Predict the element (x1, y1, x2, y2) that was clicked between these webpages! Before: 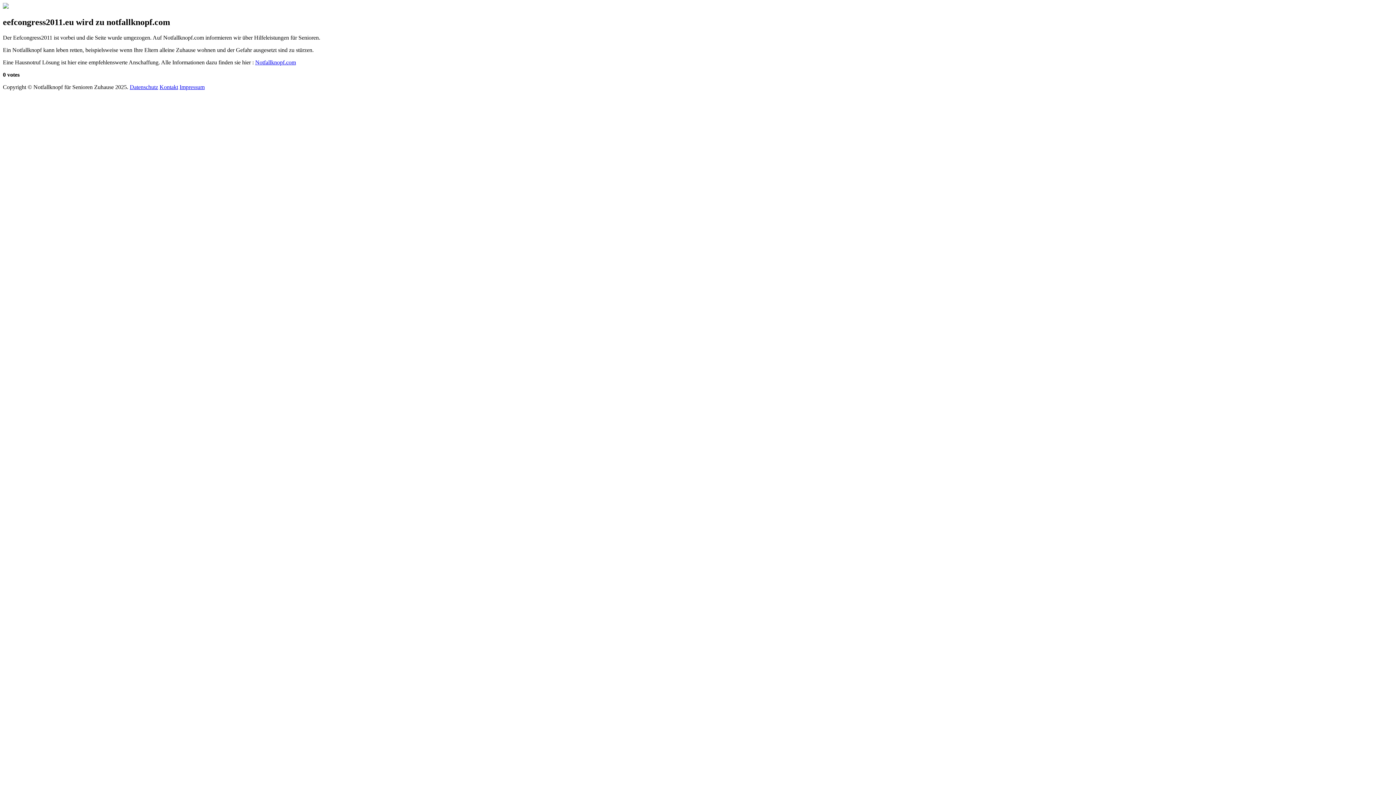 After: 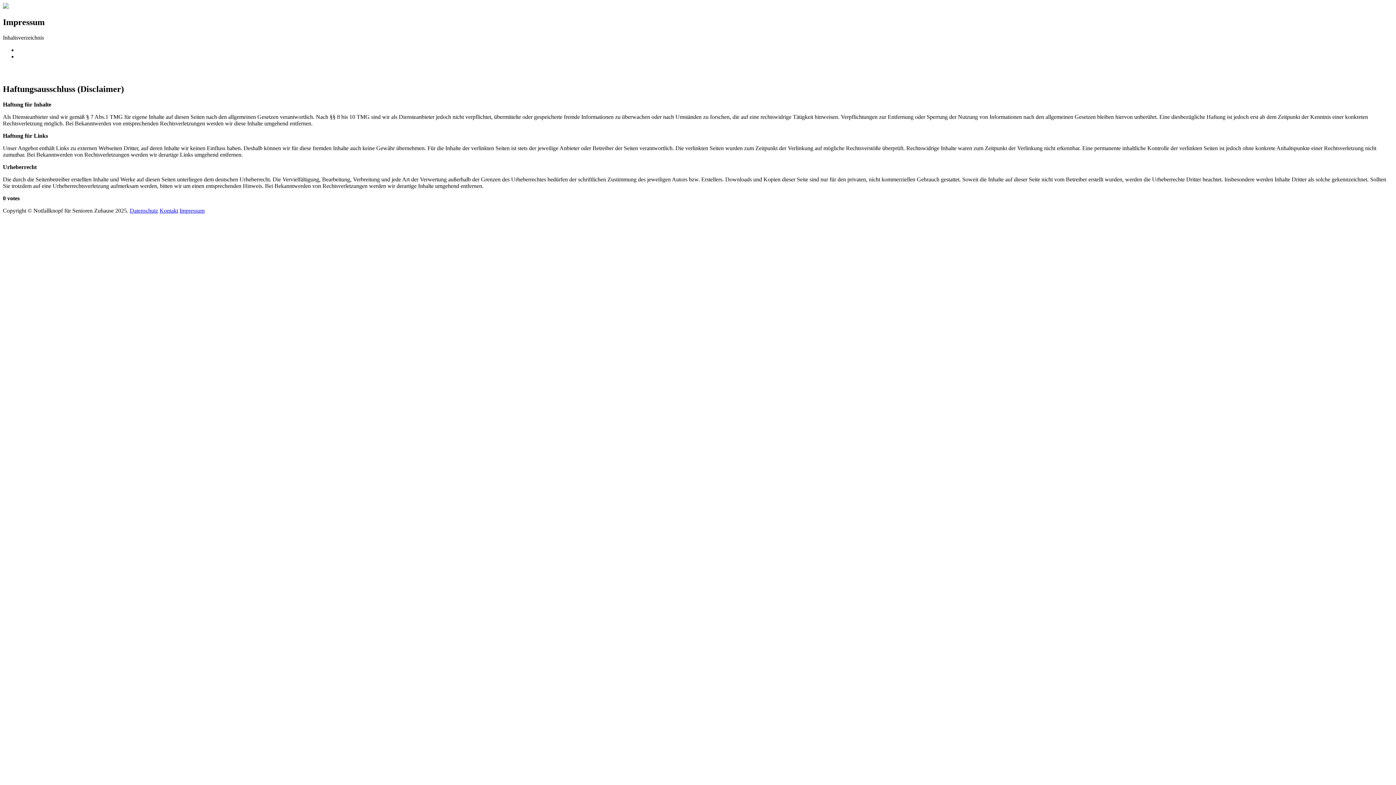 Action: label: Impressum bbox: (179, 83, 204, 90)